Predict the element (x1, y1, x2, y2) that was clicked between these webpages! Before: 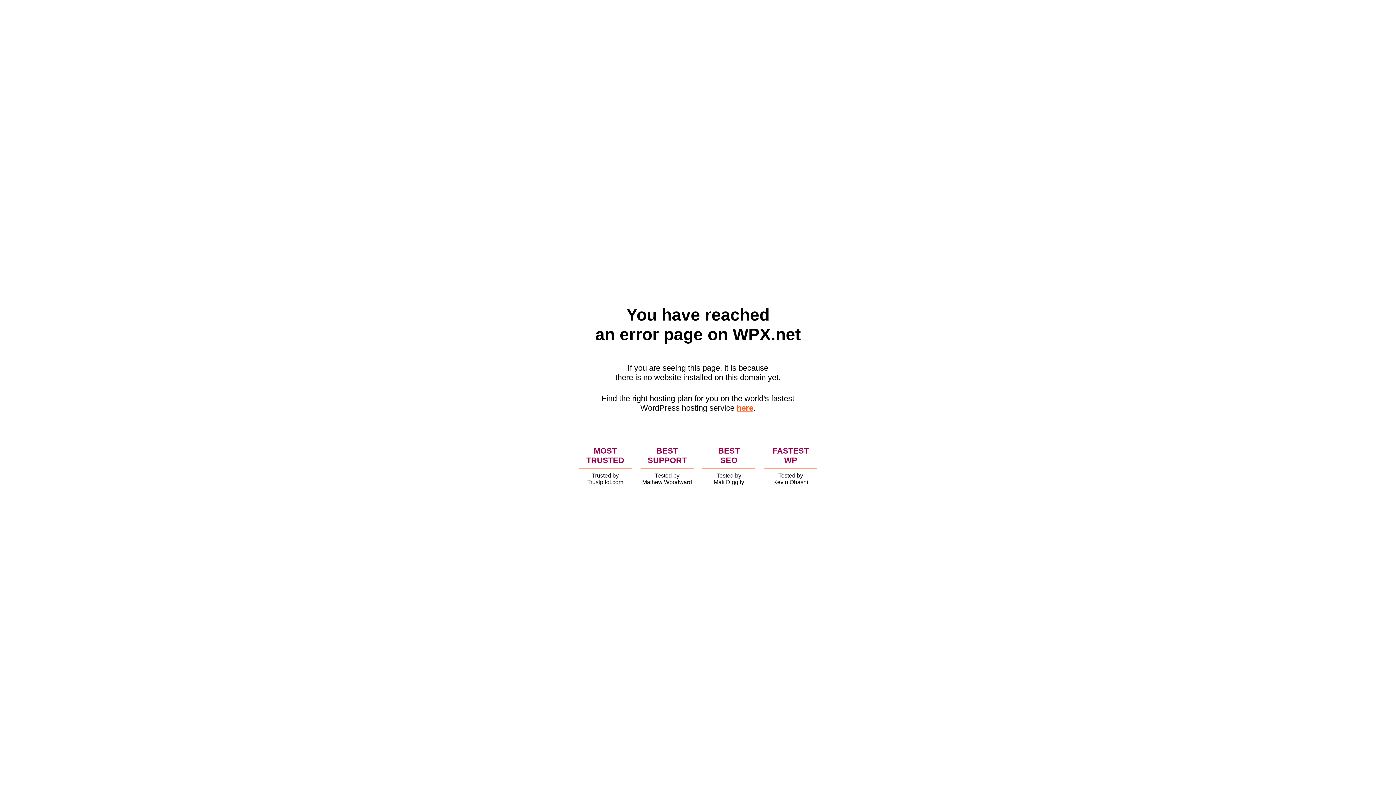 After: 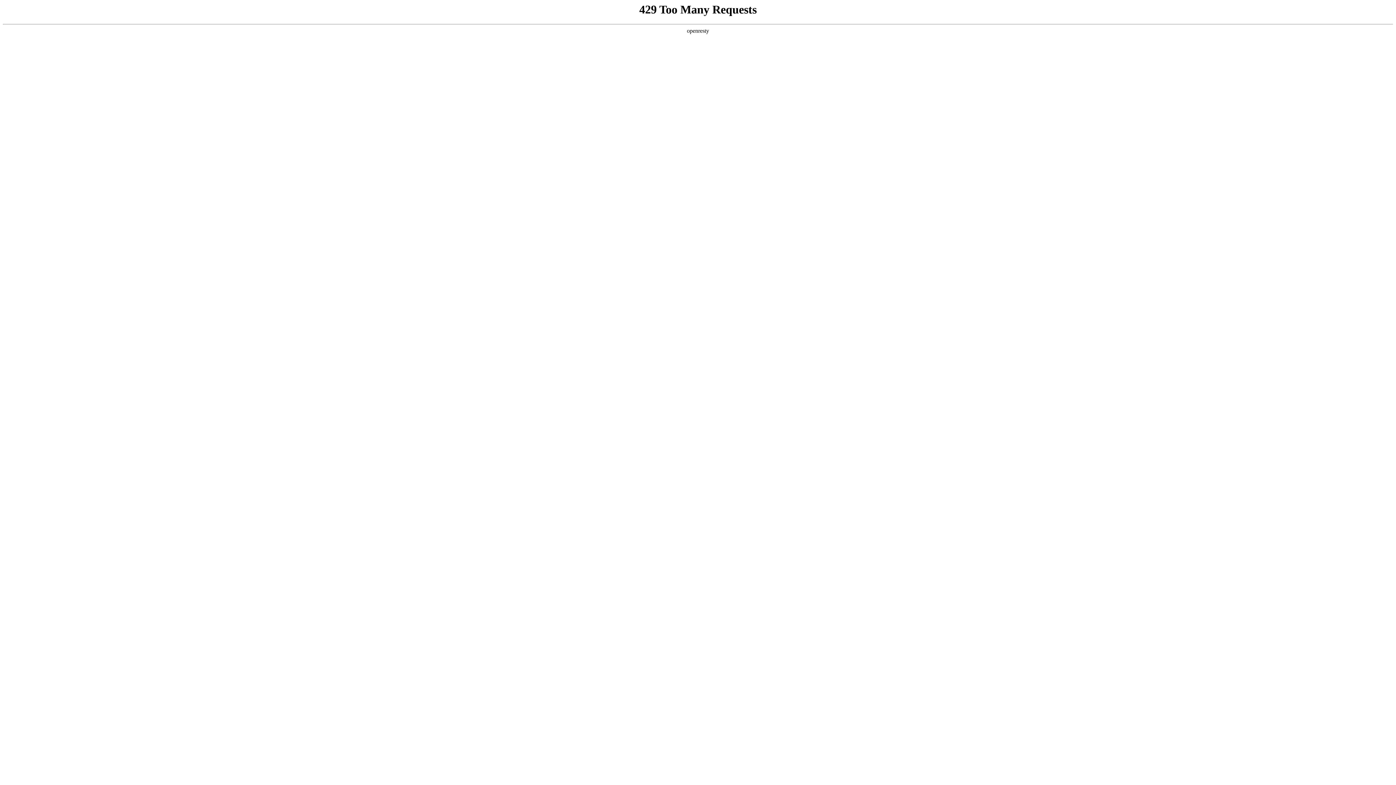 Action: label: here bbox: (736, 403, 753, 412)